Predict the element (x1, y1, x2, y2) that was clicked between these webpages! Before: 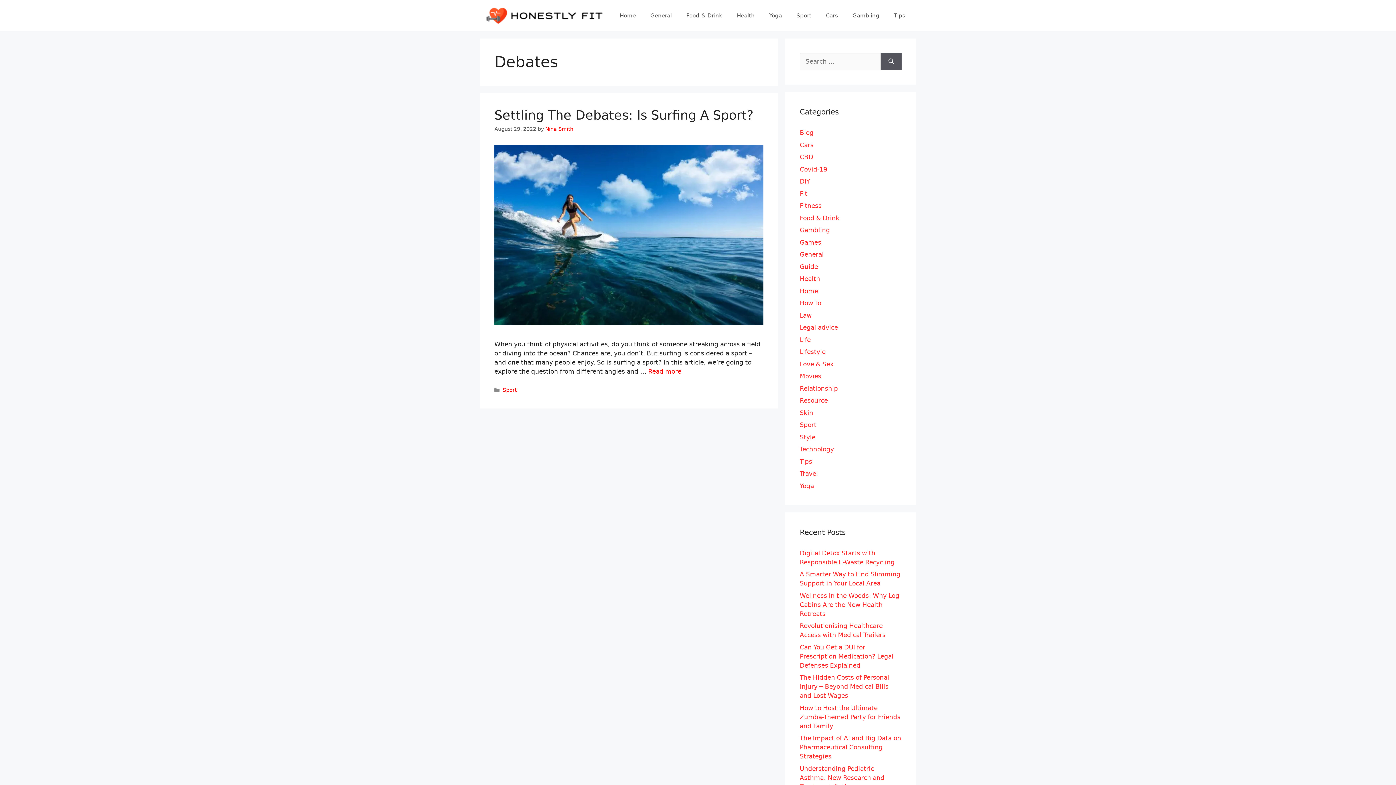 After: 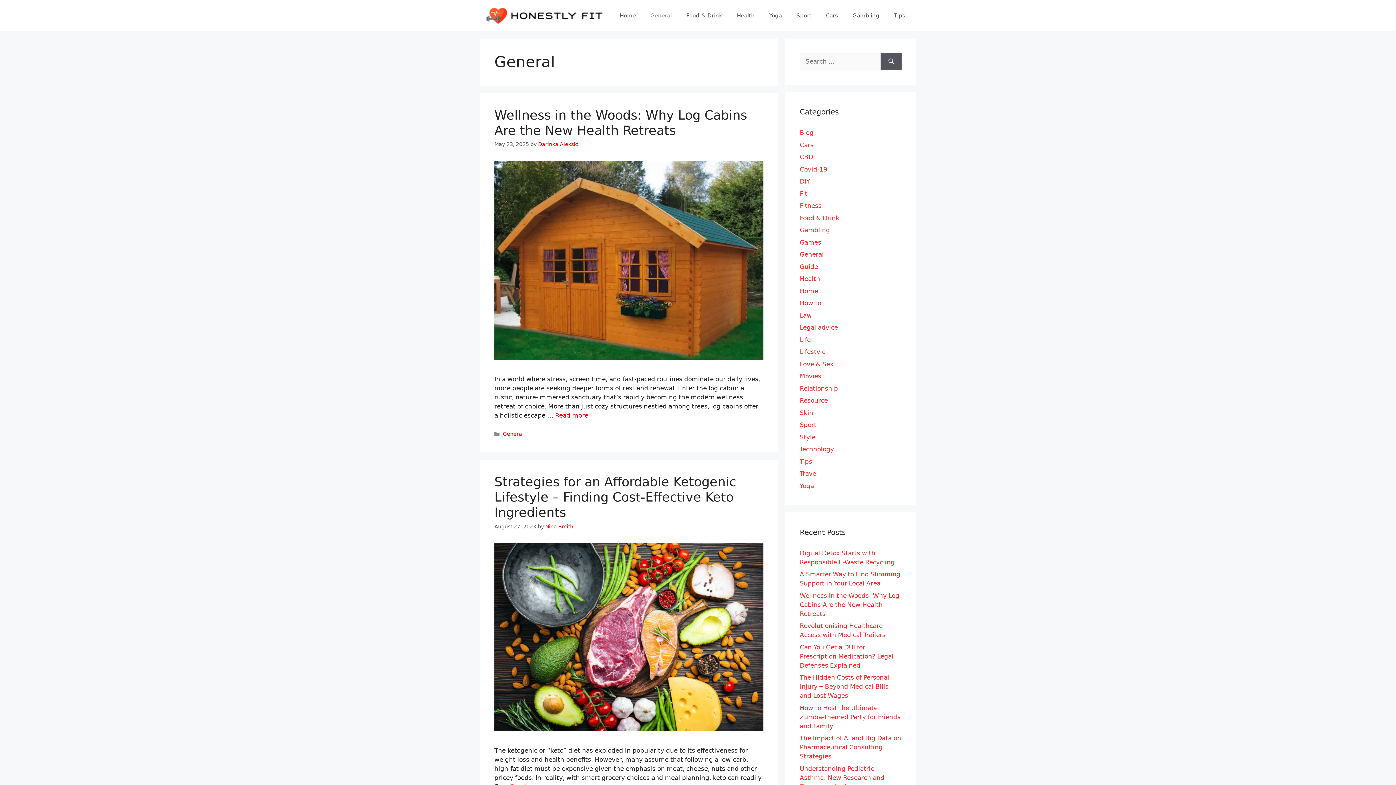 Action: bbox: (800, 250, 824, 258) label: General